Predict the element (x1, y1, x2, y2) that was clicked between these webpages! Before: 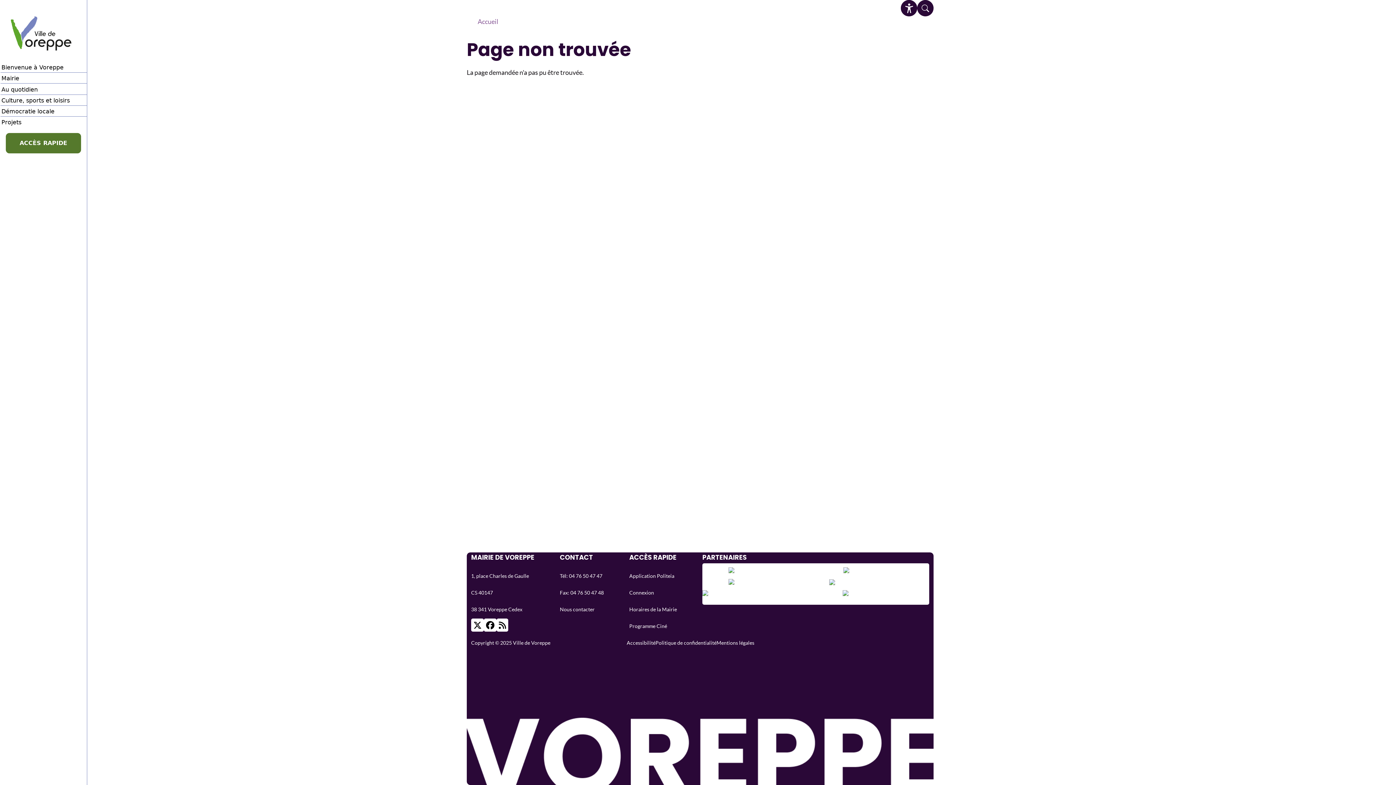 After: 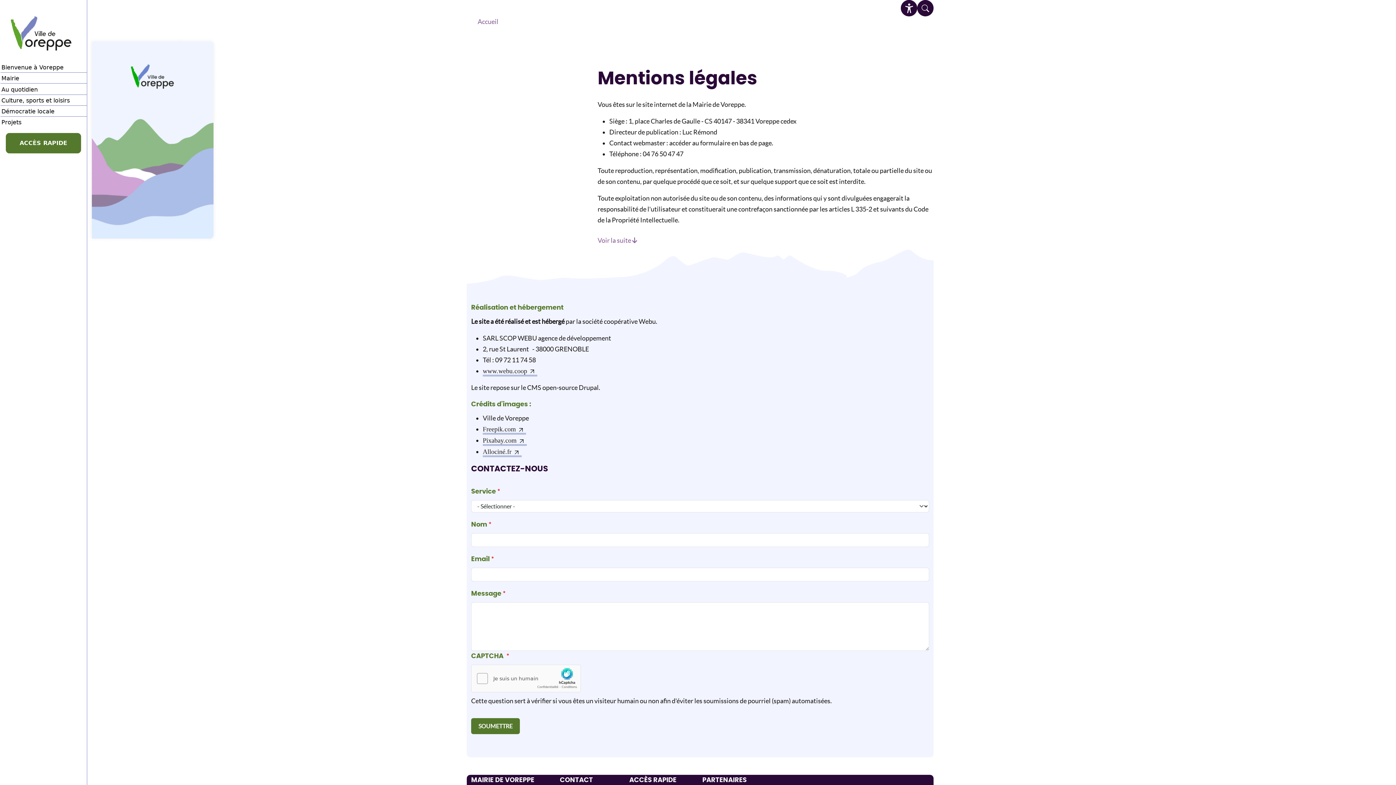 Action: label: Mentions légales bbox: (716, 637, 754, 666)